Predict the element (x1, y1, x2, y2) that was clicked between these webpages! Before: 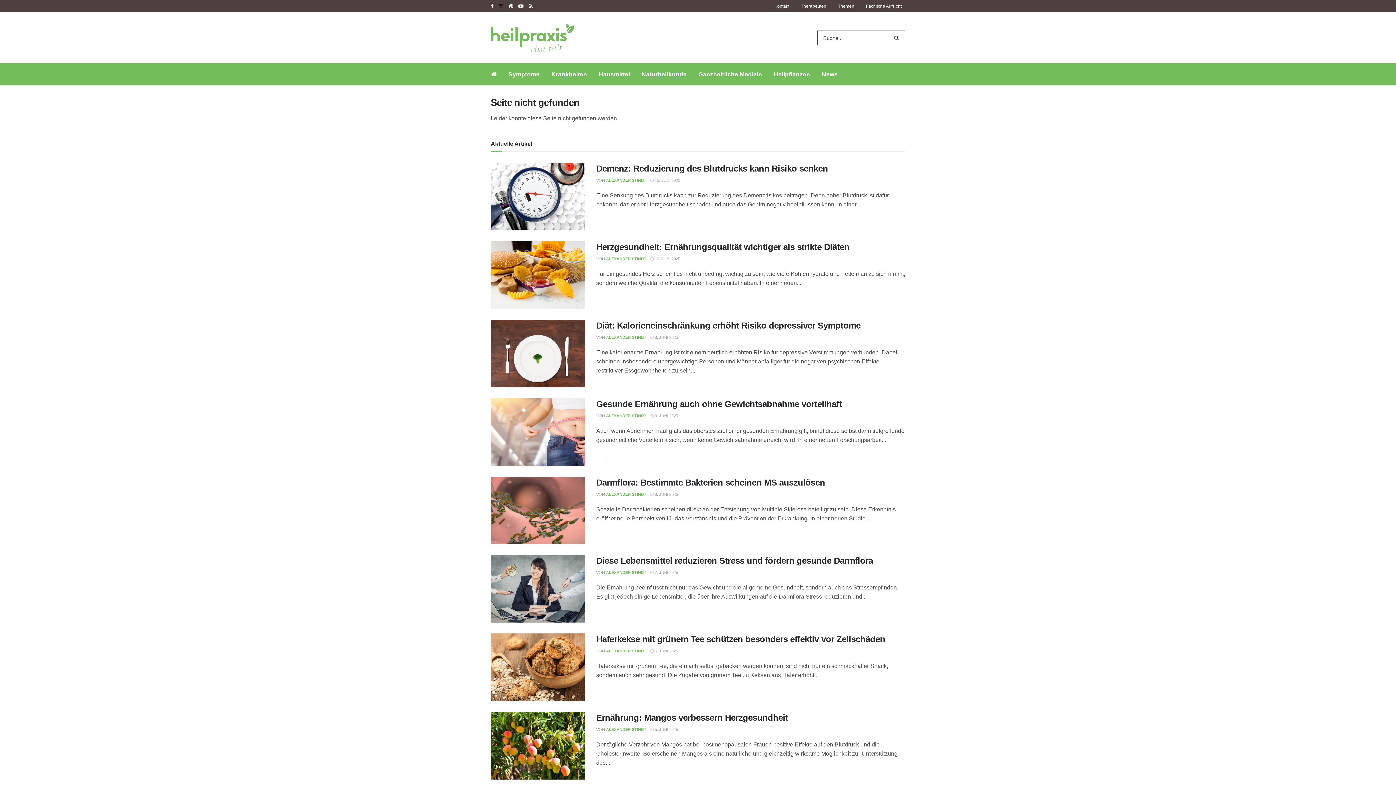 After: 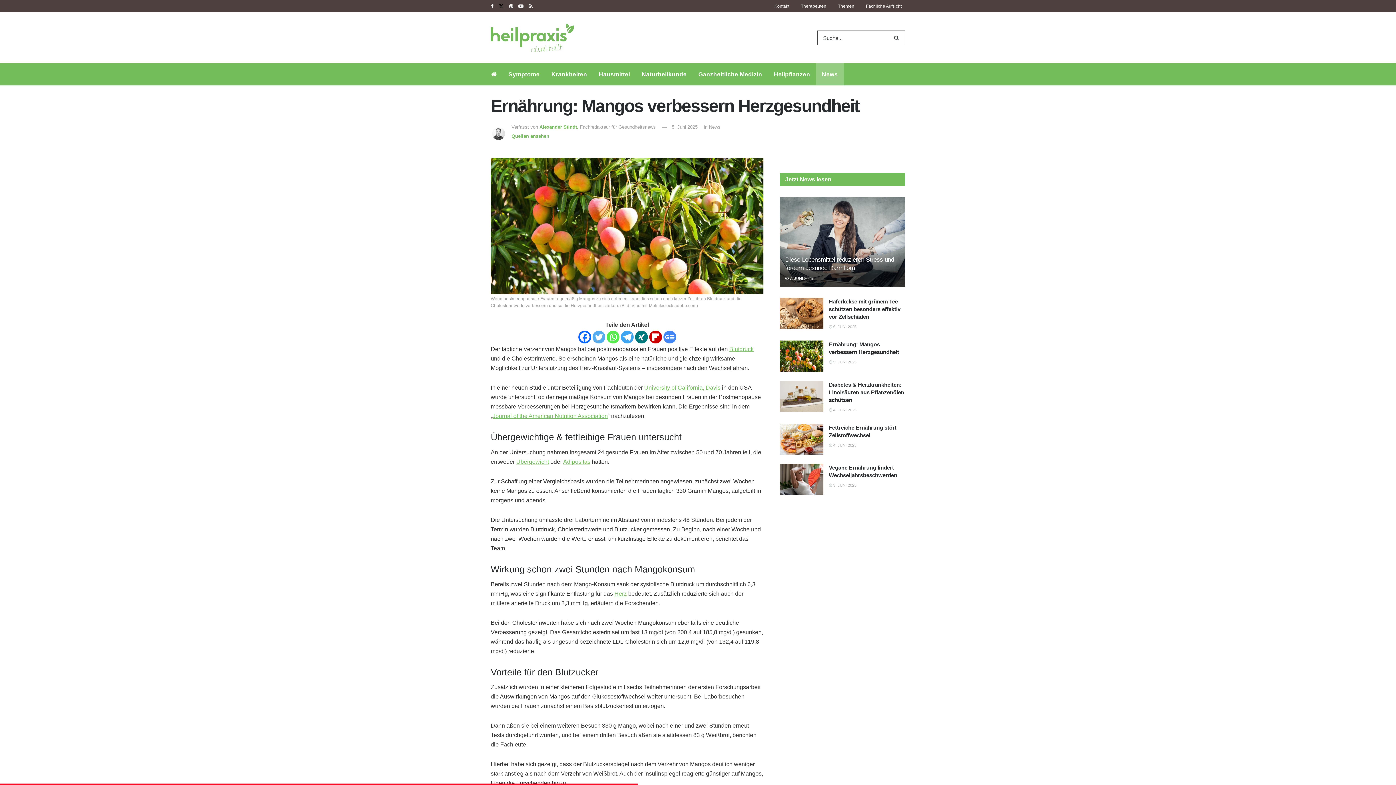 Action: bbox: (650, 727, 678, 732) label:  5. JUNI 2025